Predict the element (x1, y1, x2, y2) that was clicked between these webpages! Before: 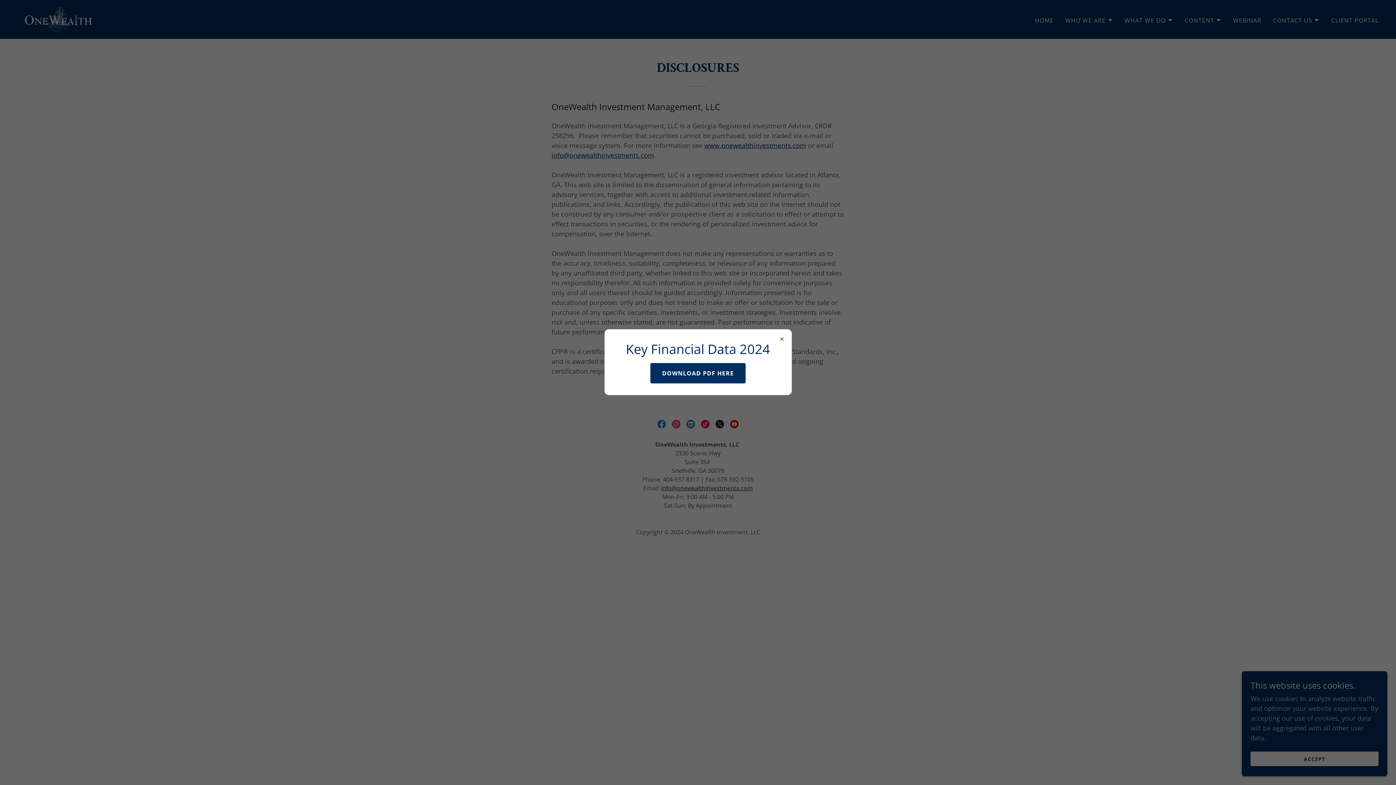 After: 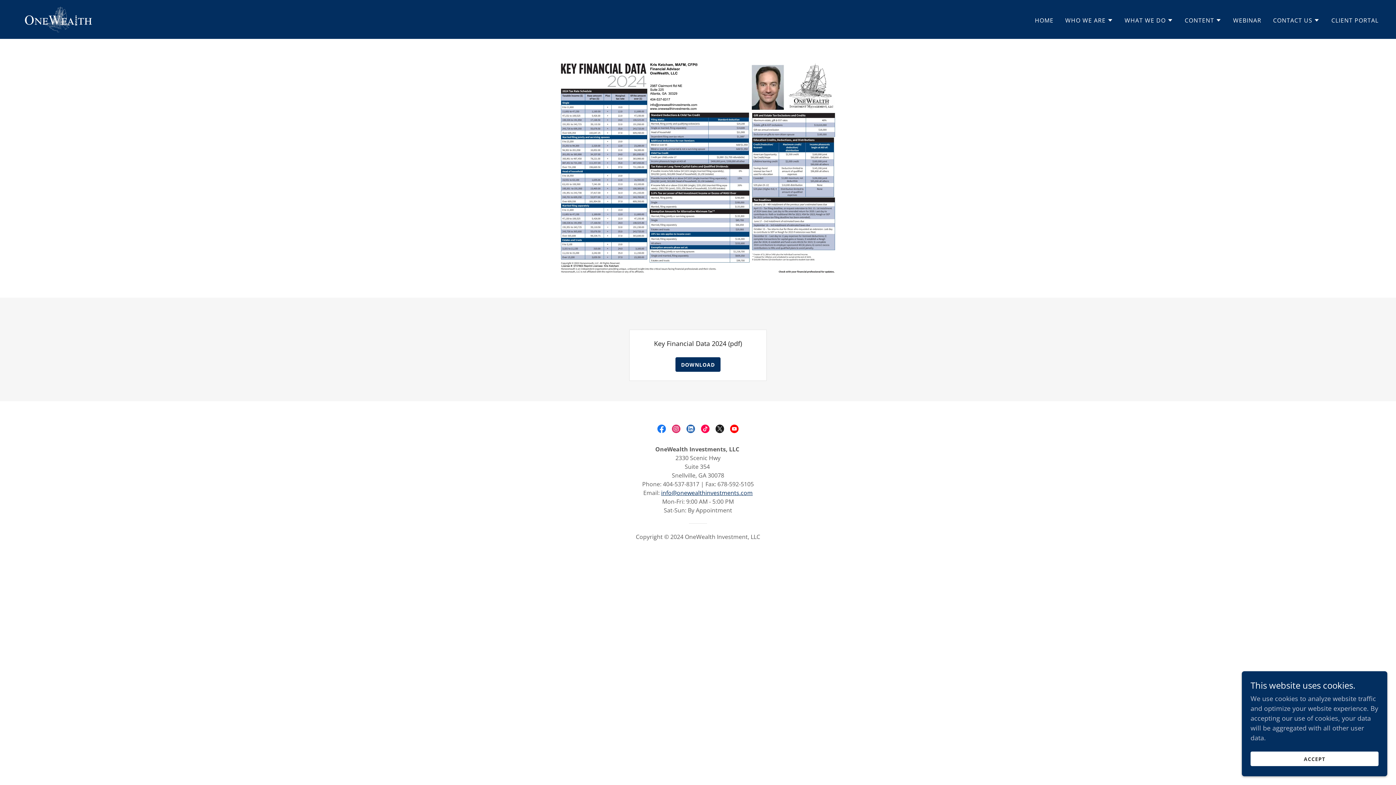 Action: bbox: (650, 363, 745, 383) label: DOWNLOAD PDF HERE